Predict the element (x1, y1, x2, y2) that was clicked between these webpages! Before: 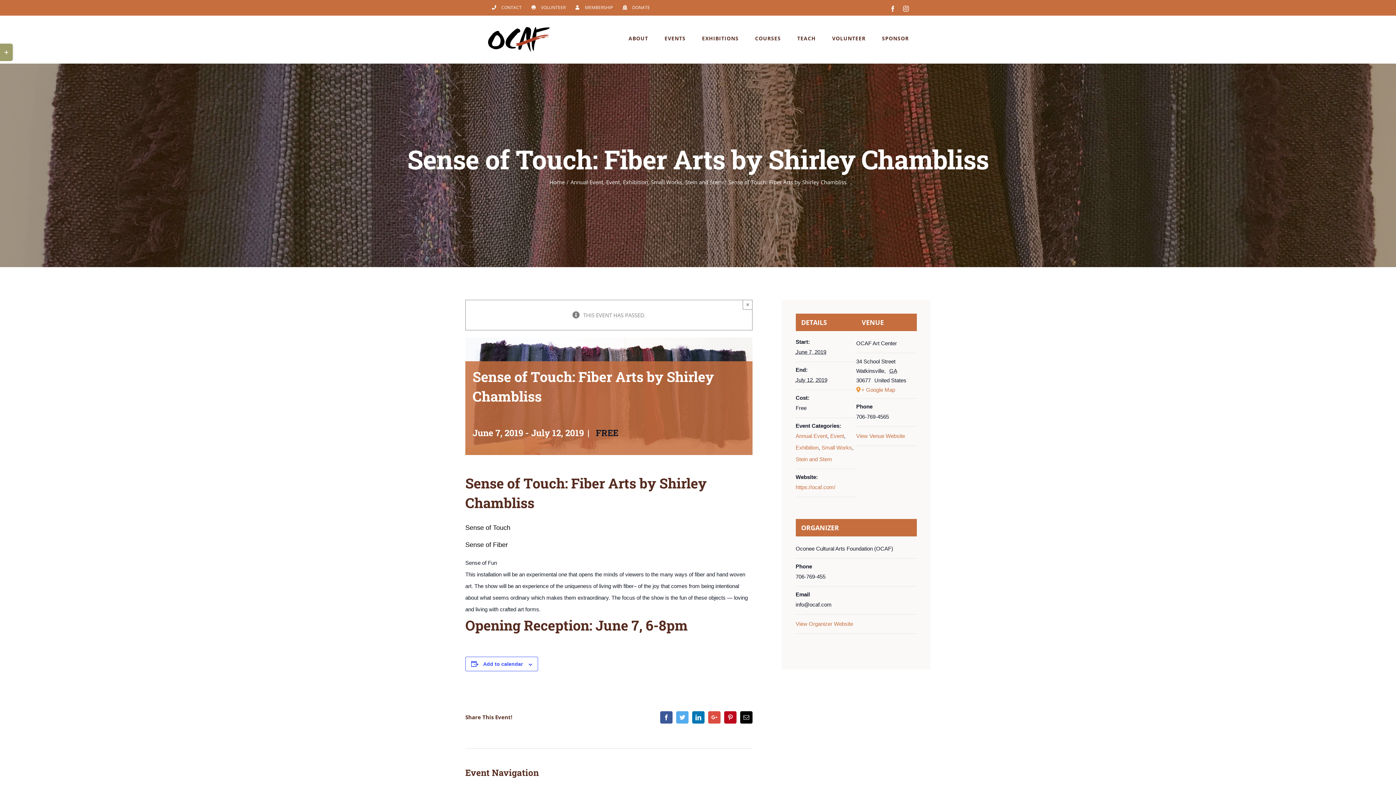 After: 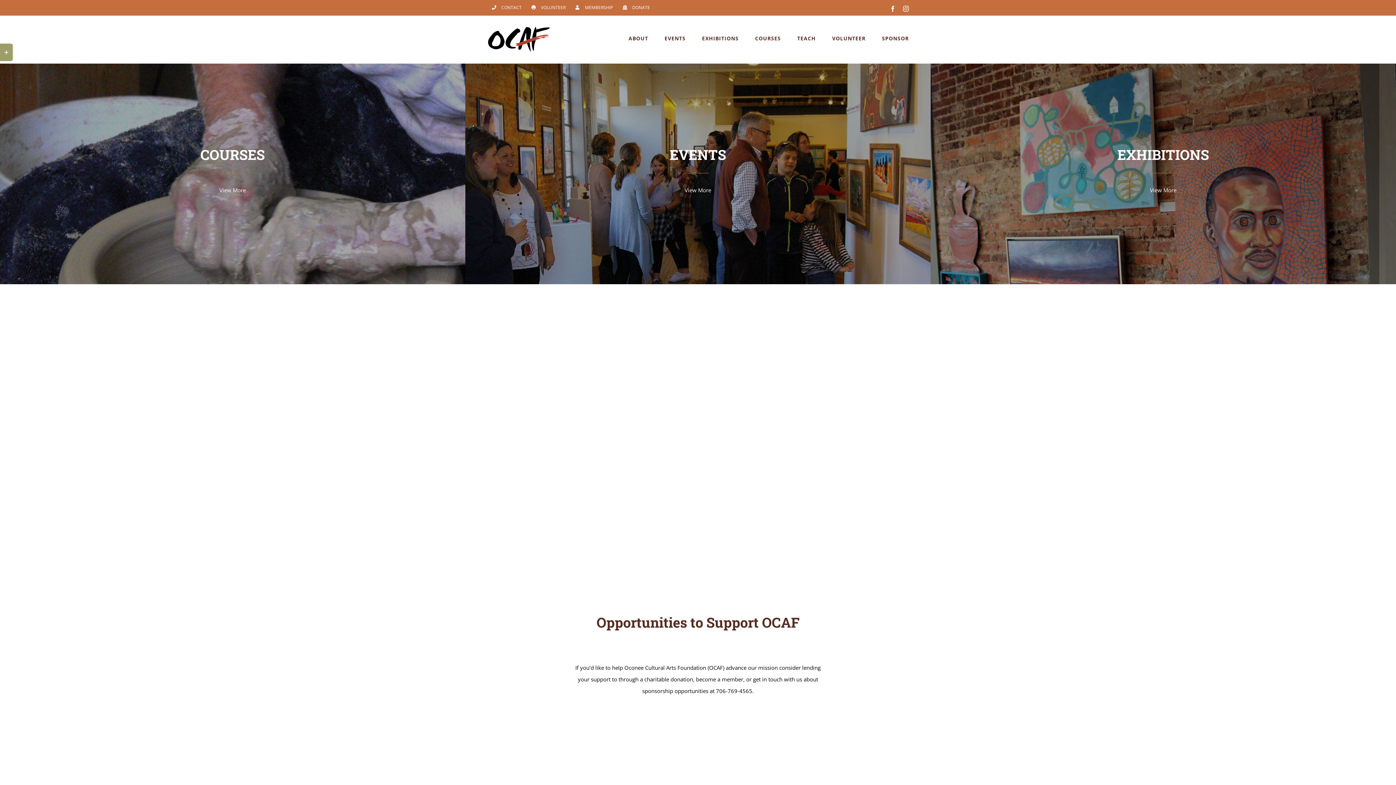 Action: bbox: (856, 433, 905, 439) label: View Venue Website